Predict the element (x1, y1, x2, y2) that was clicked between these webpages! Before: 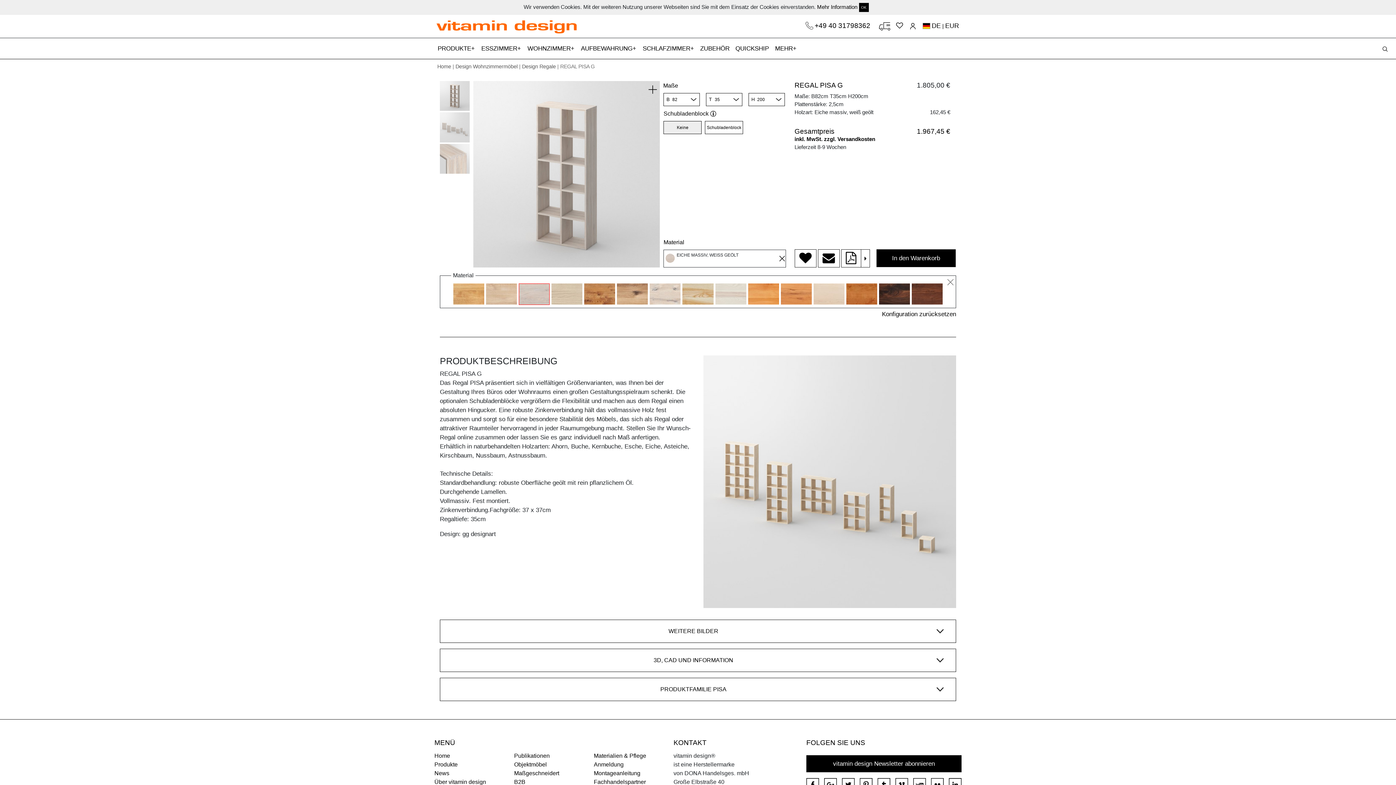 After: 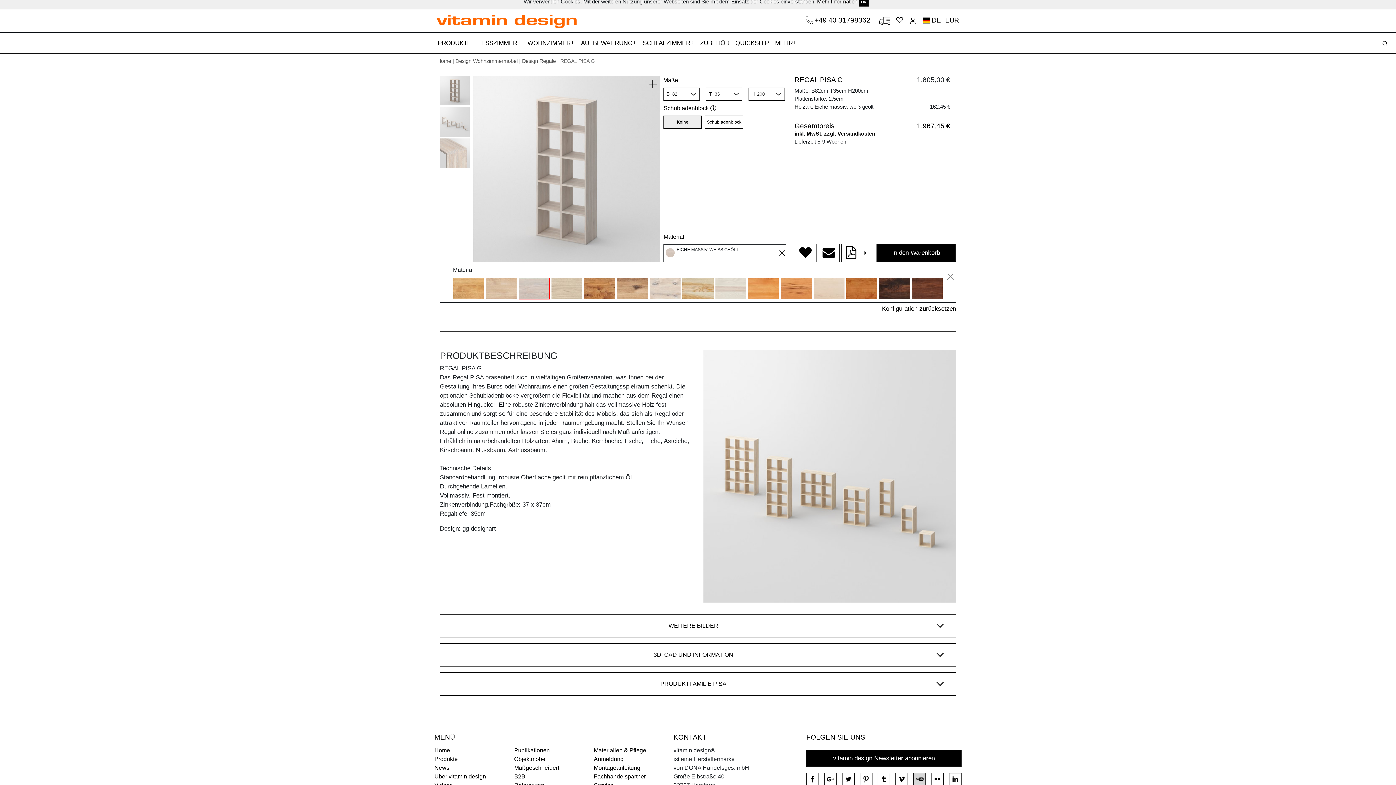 Action: bbox: (913, 778, 926, 791)